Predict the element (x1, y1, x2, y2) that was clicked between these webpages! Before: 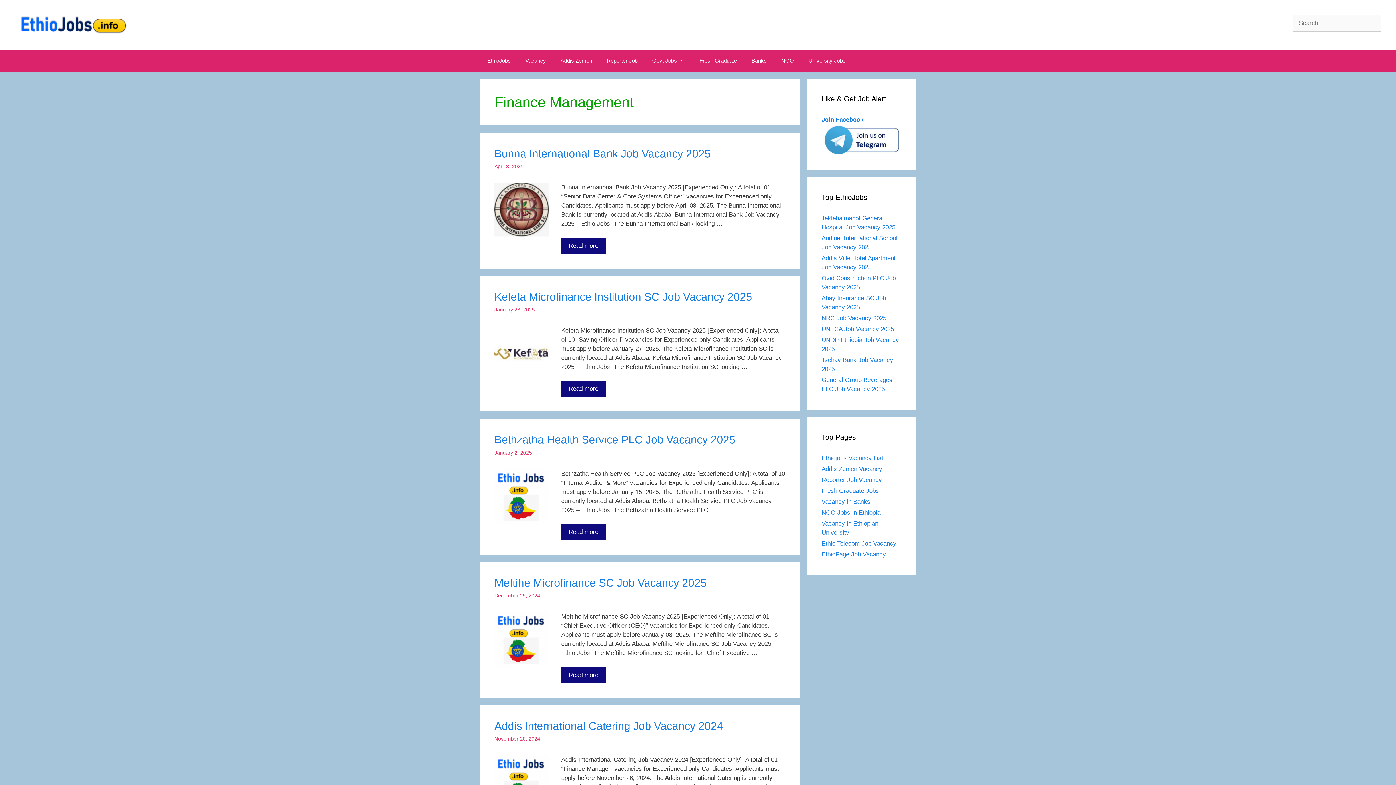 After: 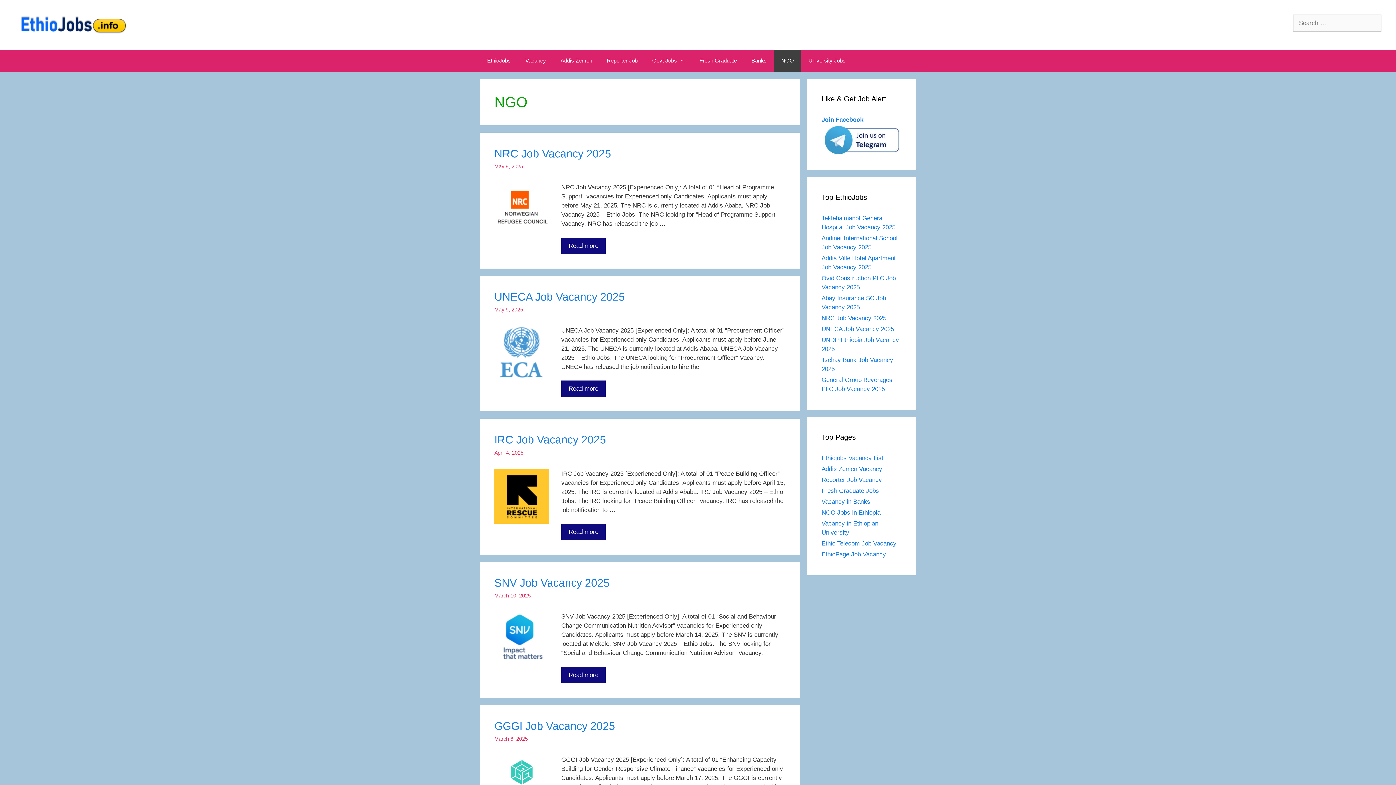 Action: bbox: (821, 509, 882, 516) label: NGO Jobs in Ethiopia 